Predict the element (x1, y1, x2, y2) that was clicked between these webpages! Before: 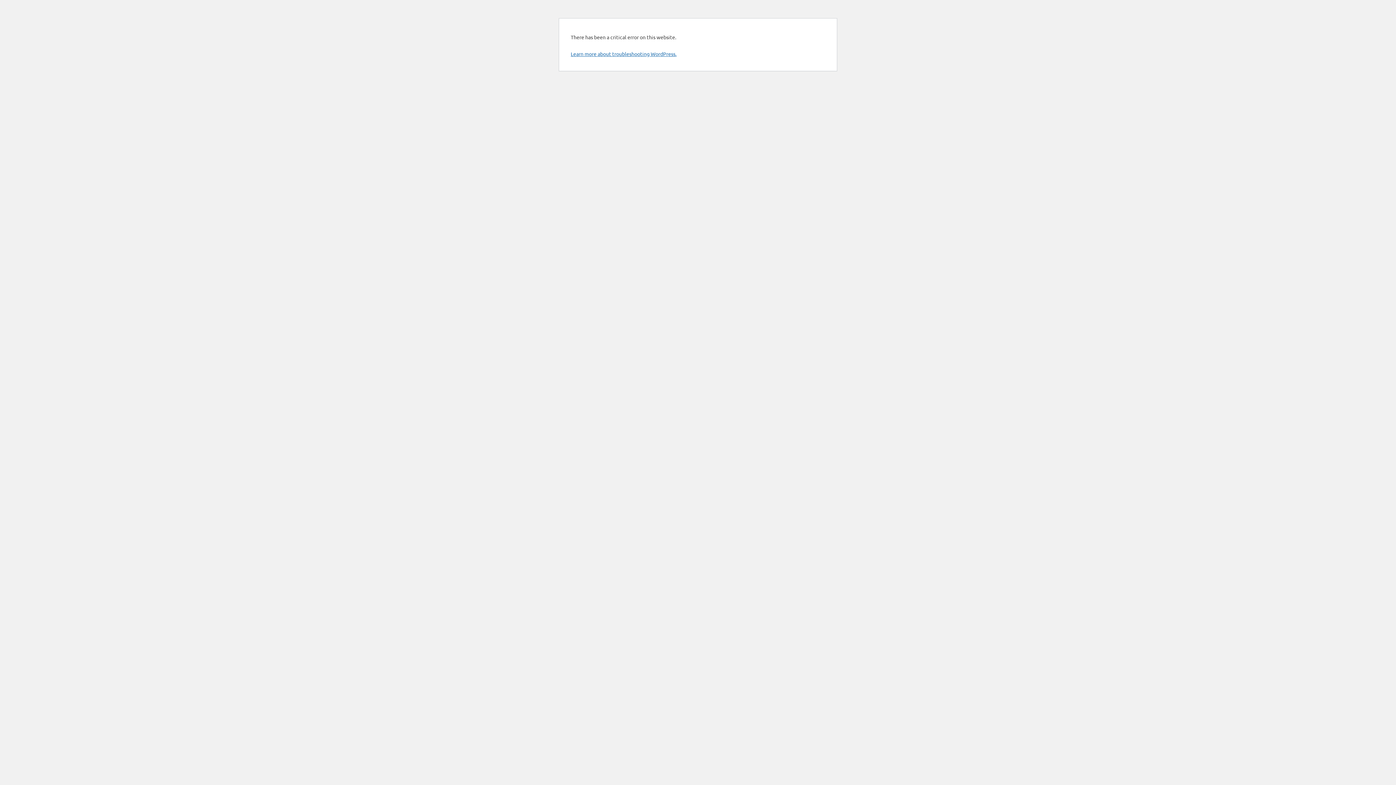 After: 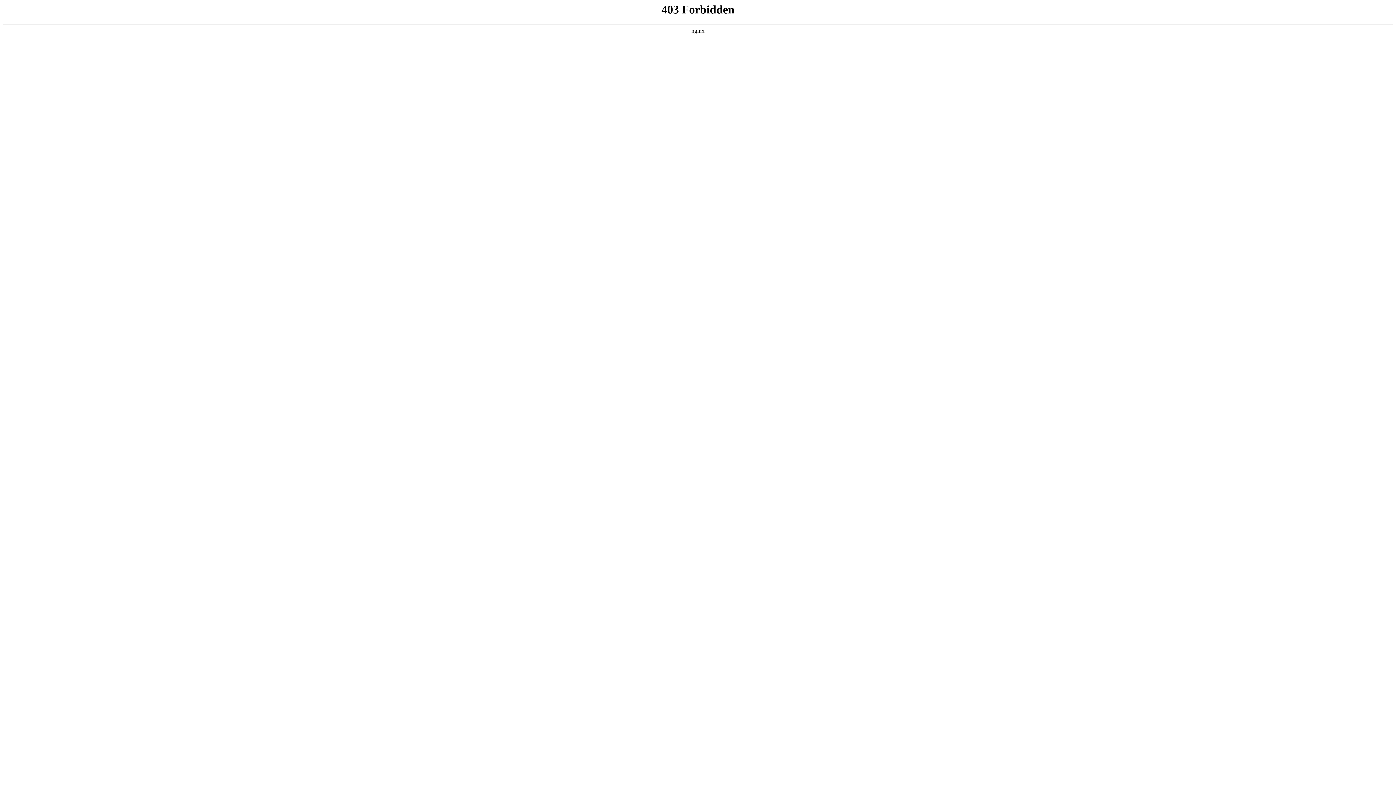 Action: label: Learn more about troubleshooting WordPress. bbox: (570, 50, 676, 57)